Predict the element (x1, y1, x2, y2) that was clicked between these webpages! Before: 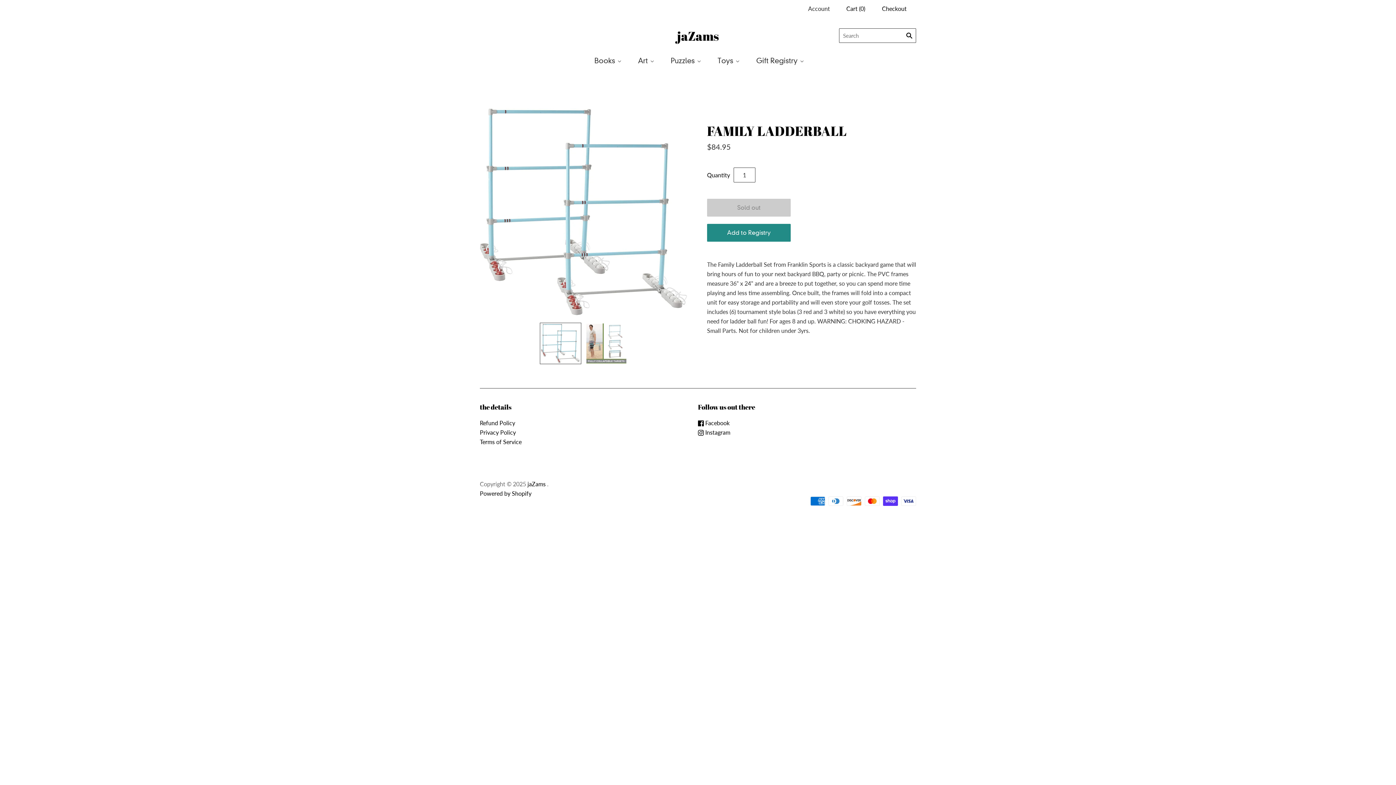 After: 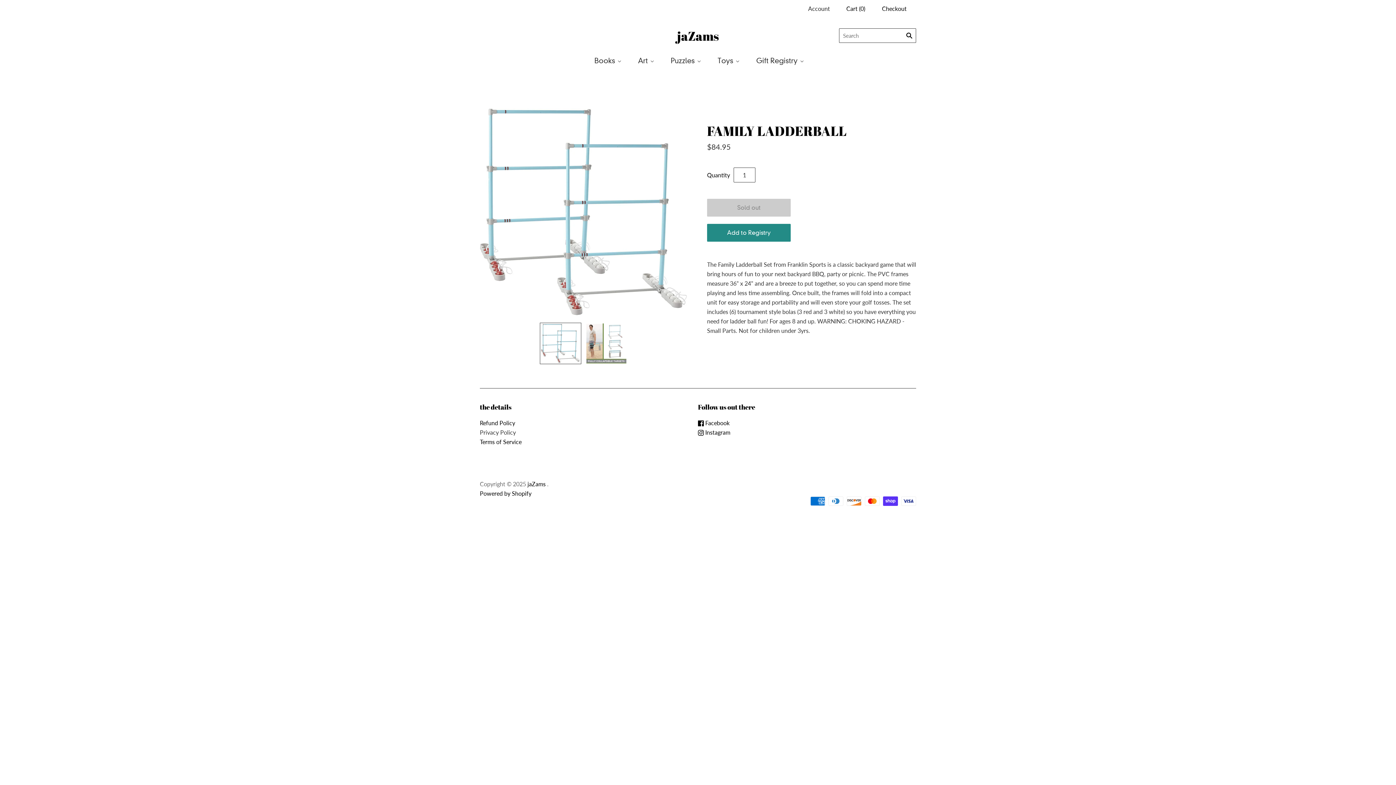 Action: label: Privacy Policy bbox: (480, 428, 516, 435)